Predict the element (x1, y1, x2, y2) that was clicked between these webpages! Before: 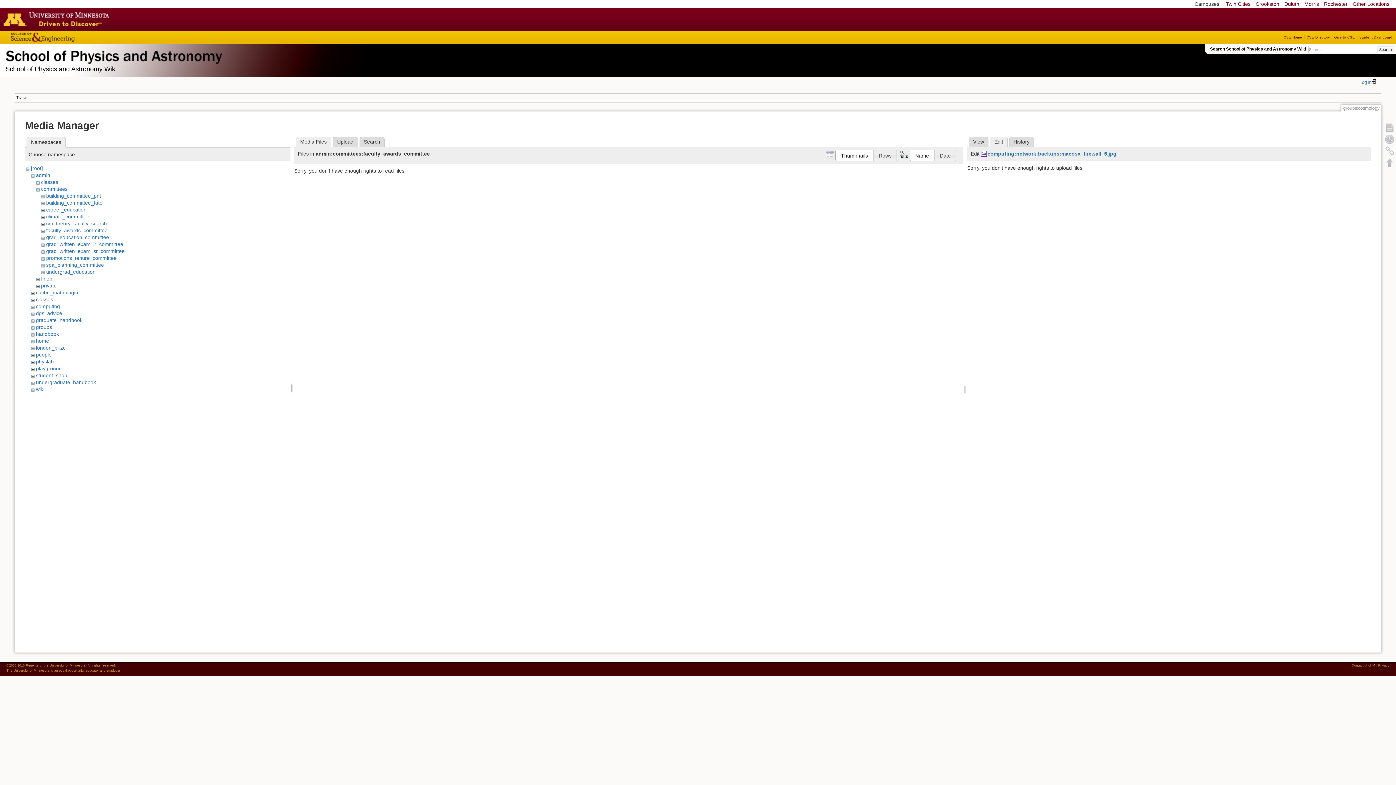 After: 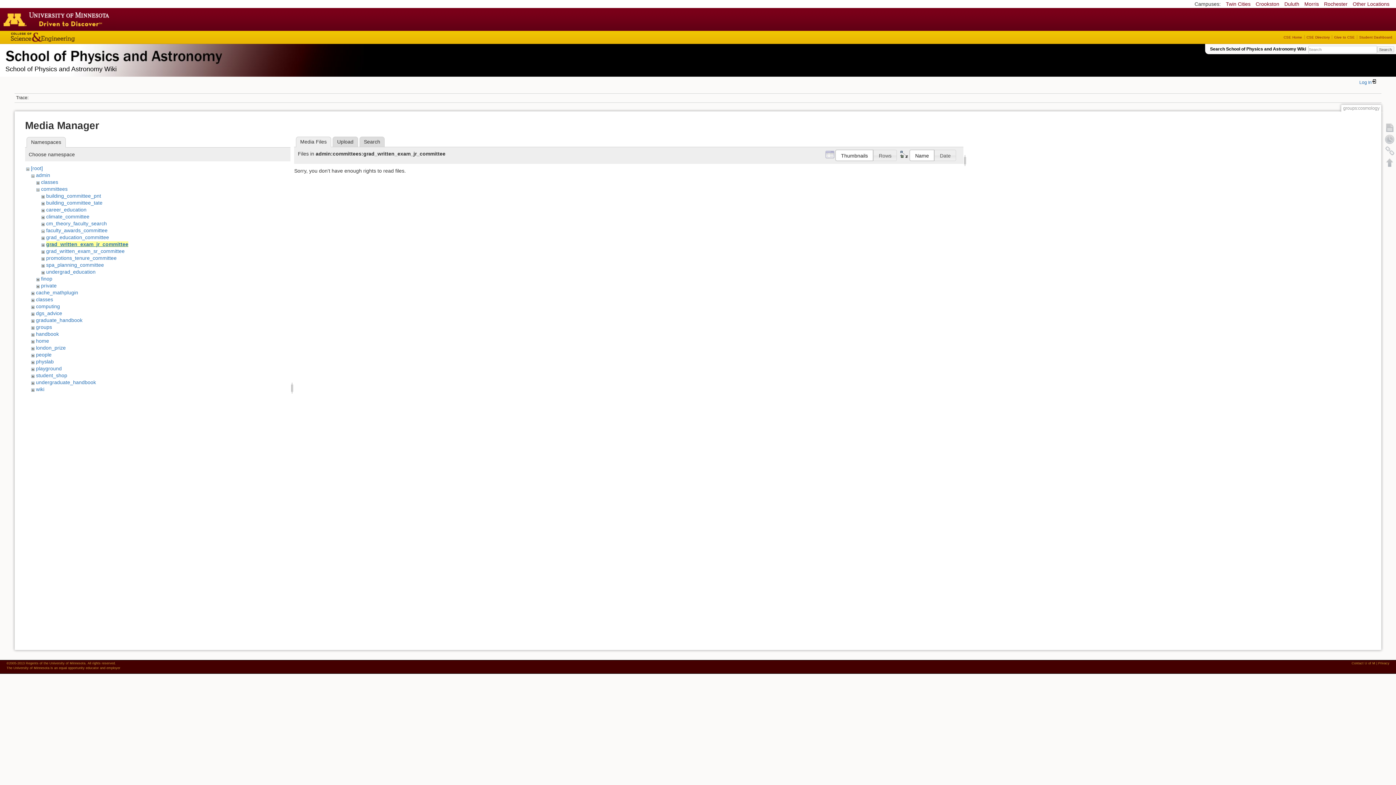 Action: bbox: (46, 241, 123, 247) label: grad_written_exam_jr_committee